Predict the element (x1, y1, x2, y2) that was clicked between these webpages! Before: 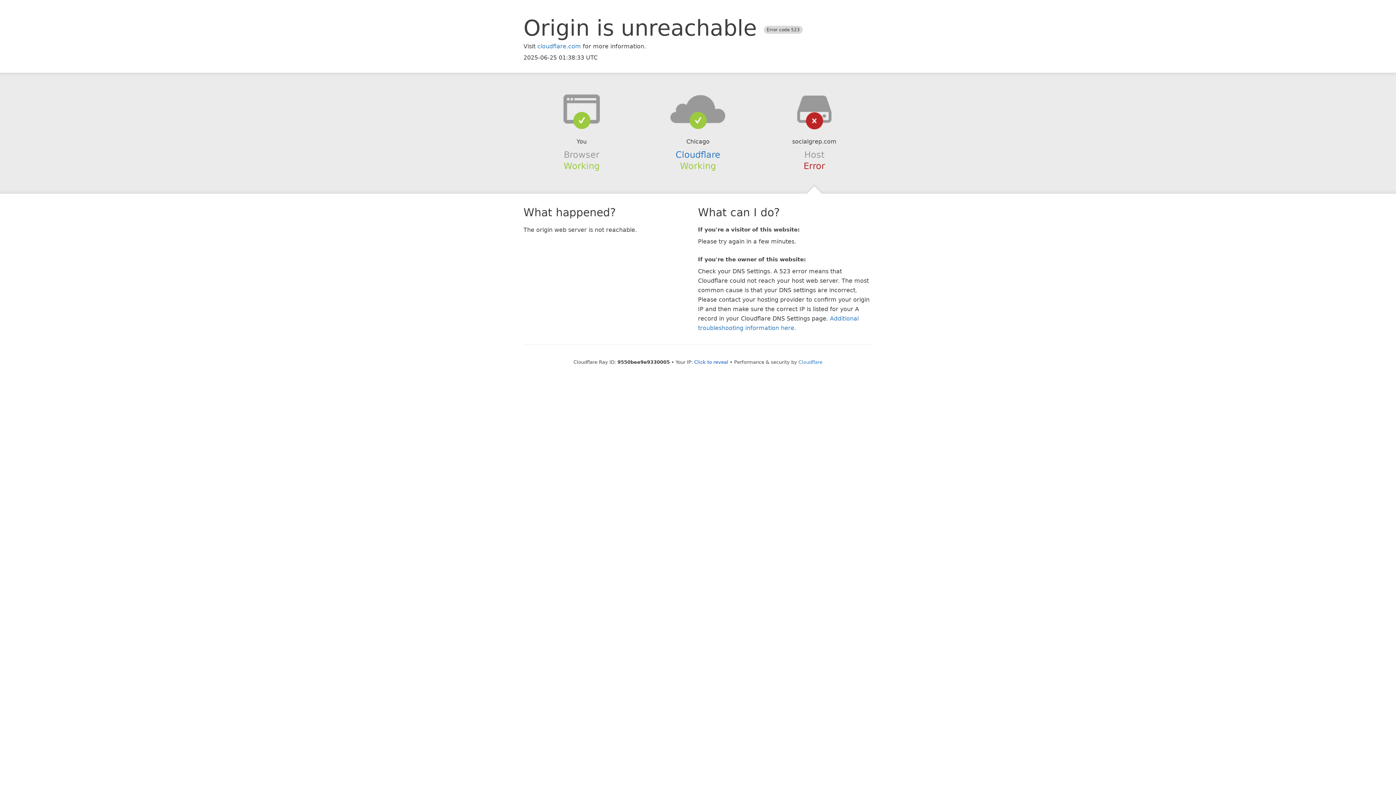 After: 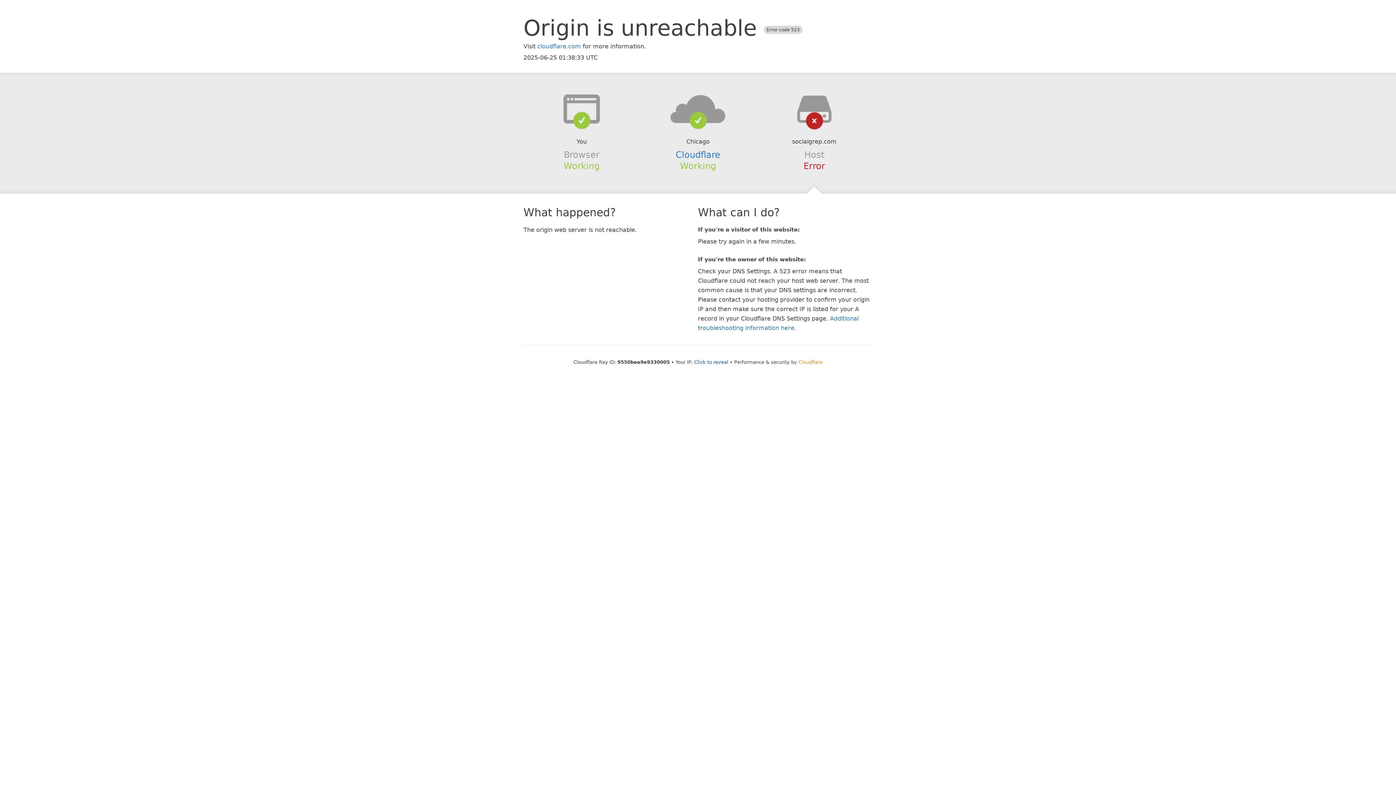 Action: label: Cloudflare bbox: (798, 359, 822, 364)